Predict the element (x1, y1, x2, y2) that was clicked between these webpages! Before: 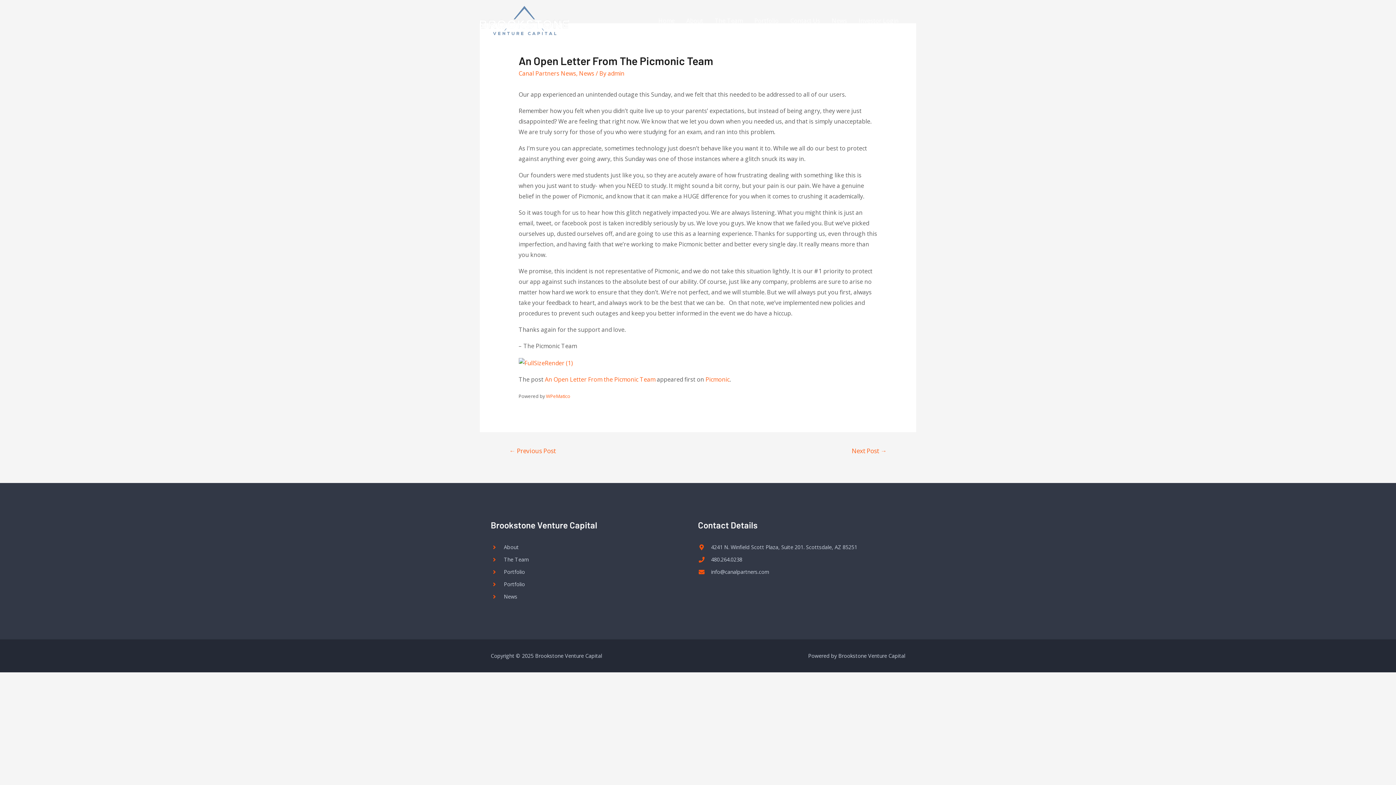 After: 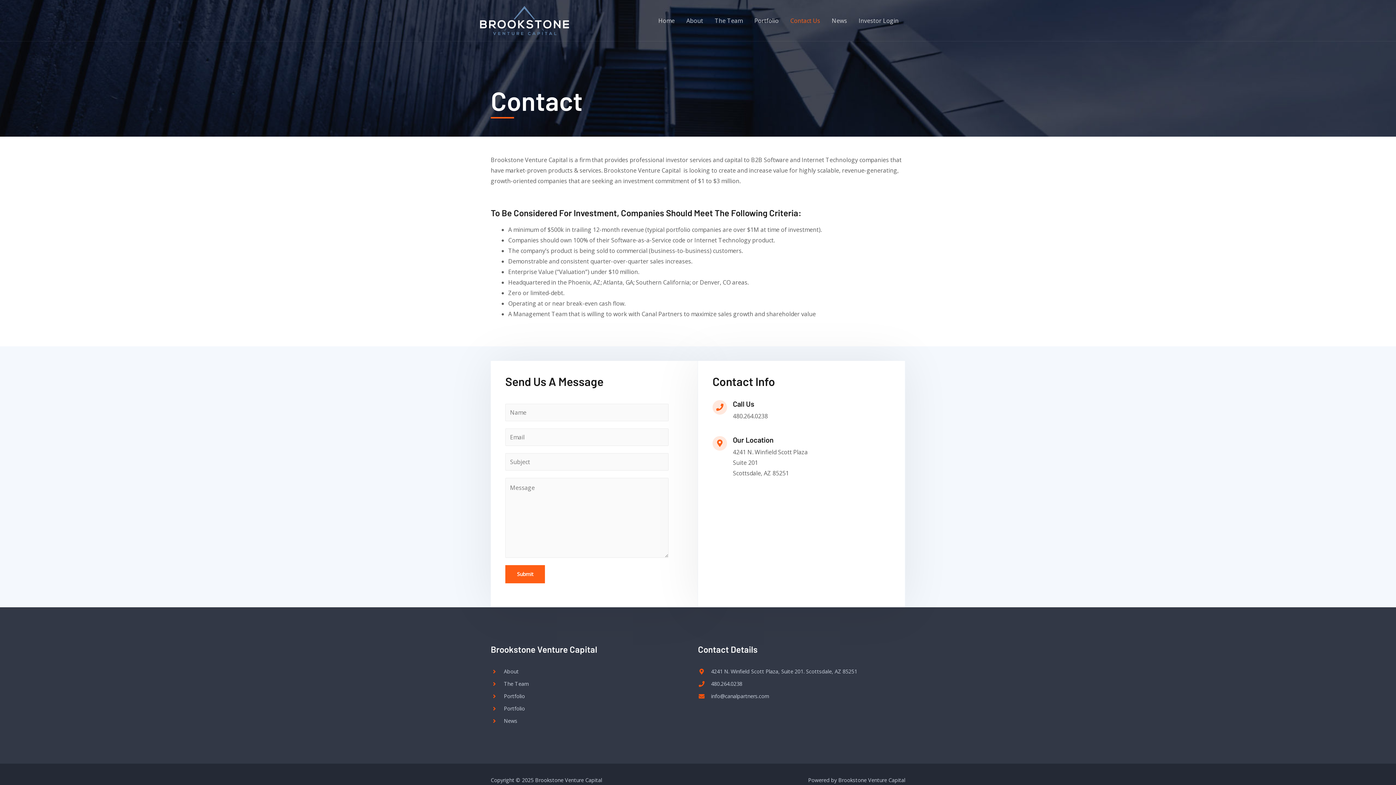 Action: bbox: (784, 8, 826, 32) label: Contact Us